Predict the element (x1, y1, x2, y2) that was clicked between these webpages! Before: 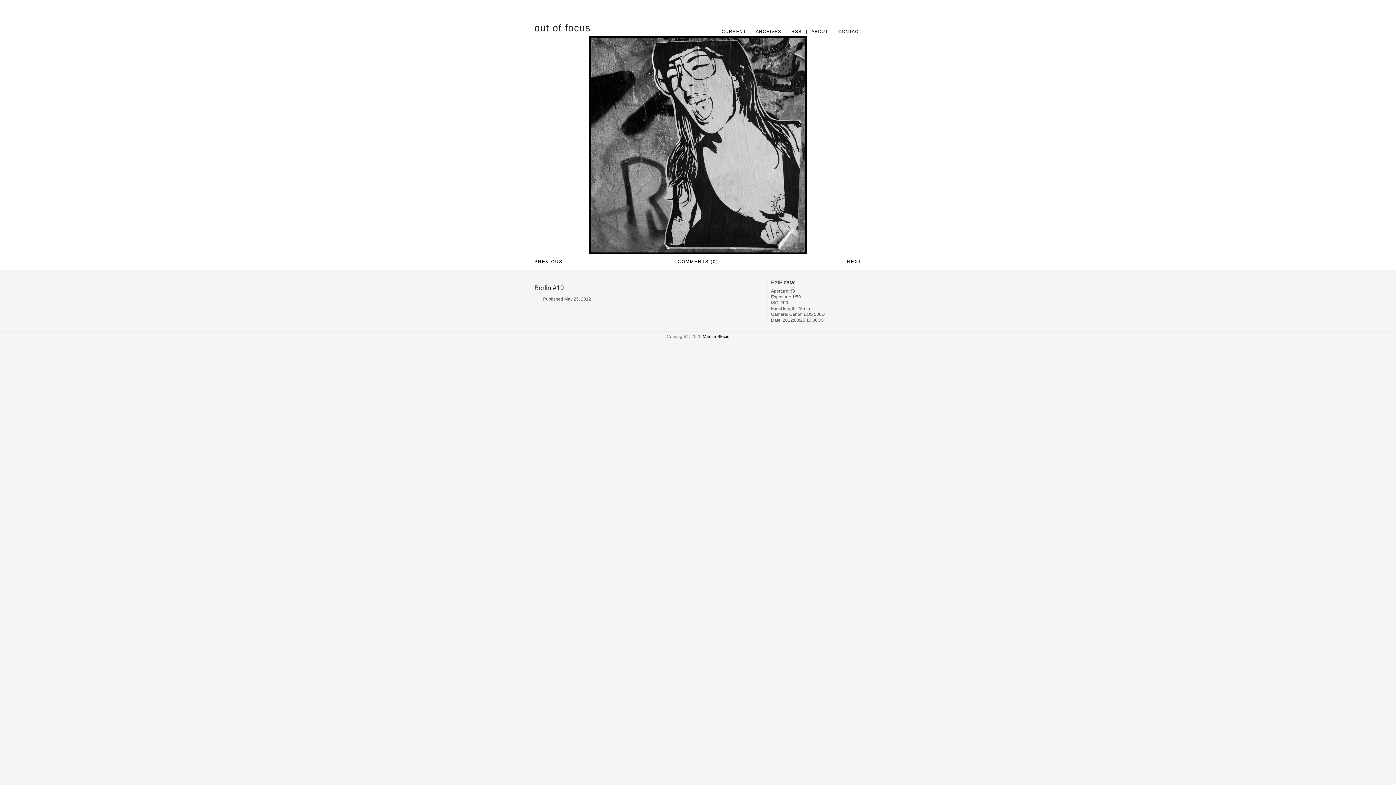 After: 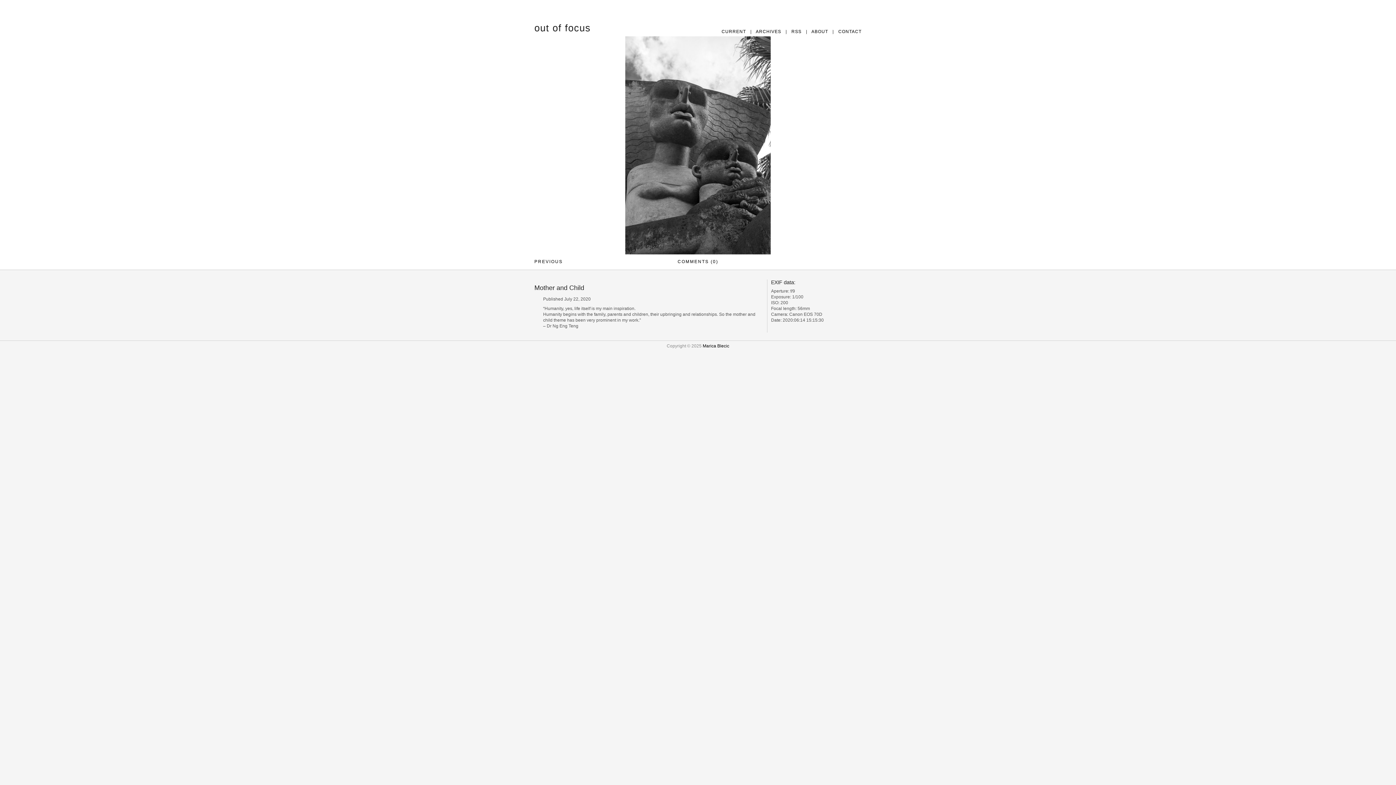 Action: label: CURRENT bbox: (721, 29, 746, 34)